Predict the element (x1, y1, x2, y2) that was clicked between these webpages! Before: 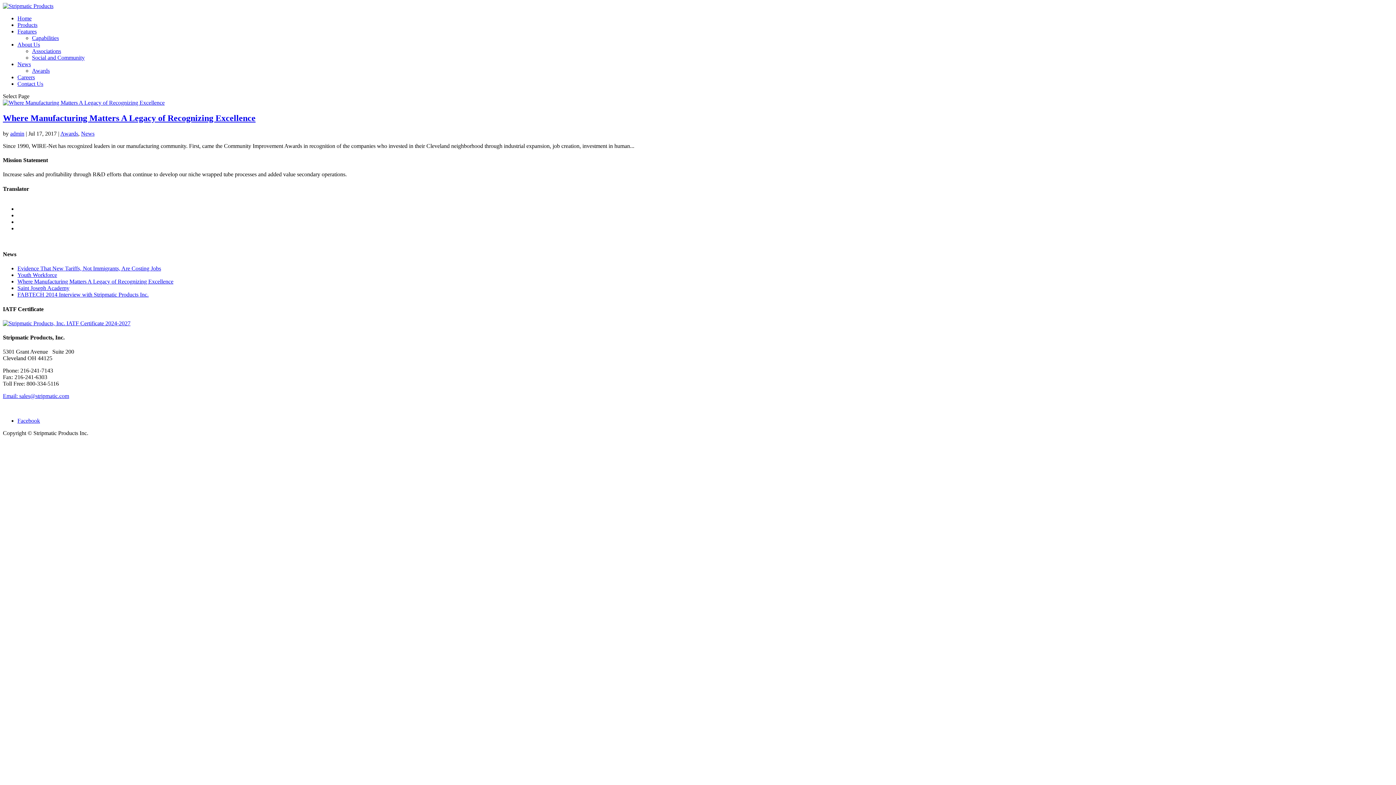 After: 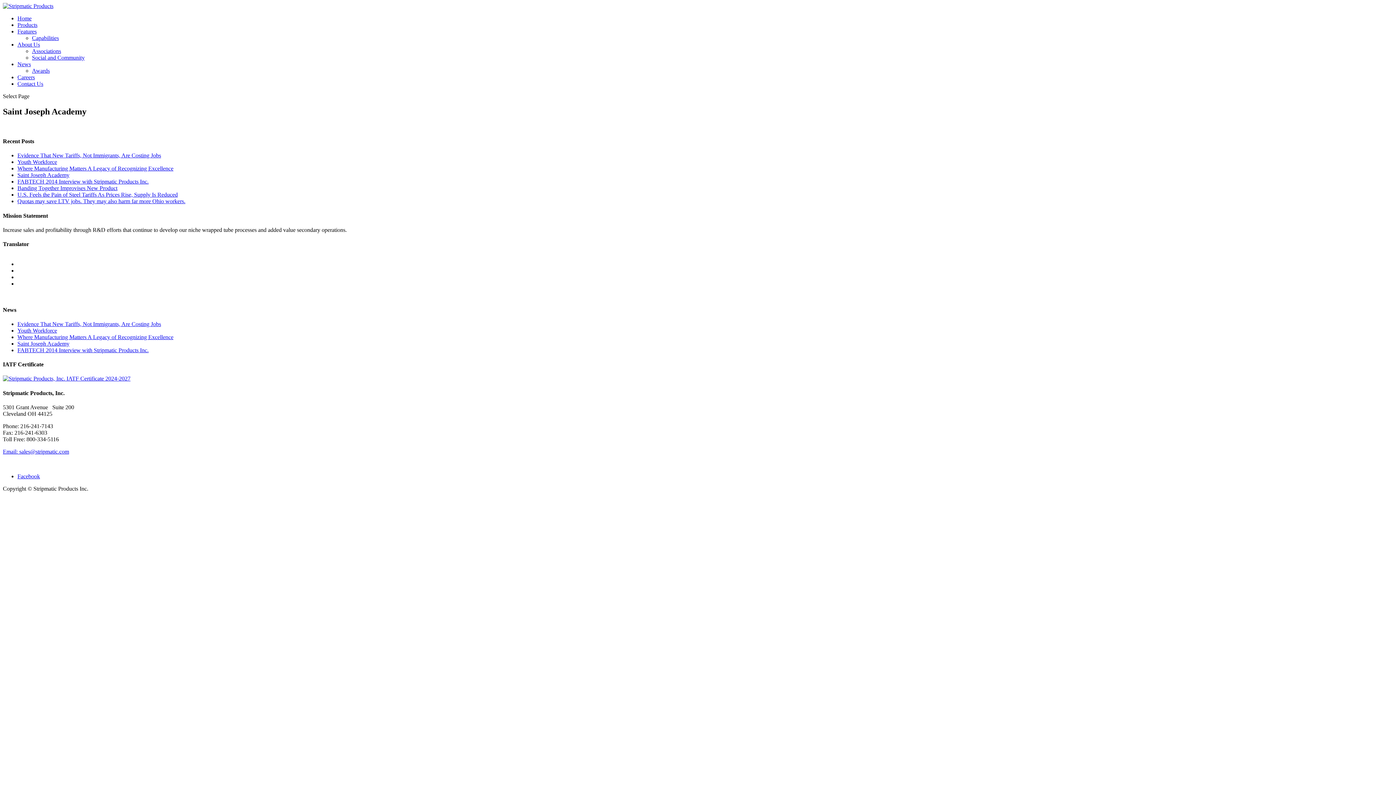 Action: bbox: (17, 285, 69, 291) label: Saint Joseph Academy